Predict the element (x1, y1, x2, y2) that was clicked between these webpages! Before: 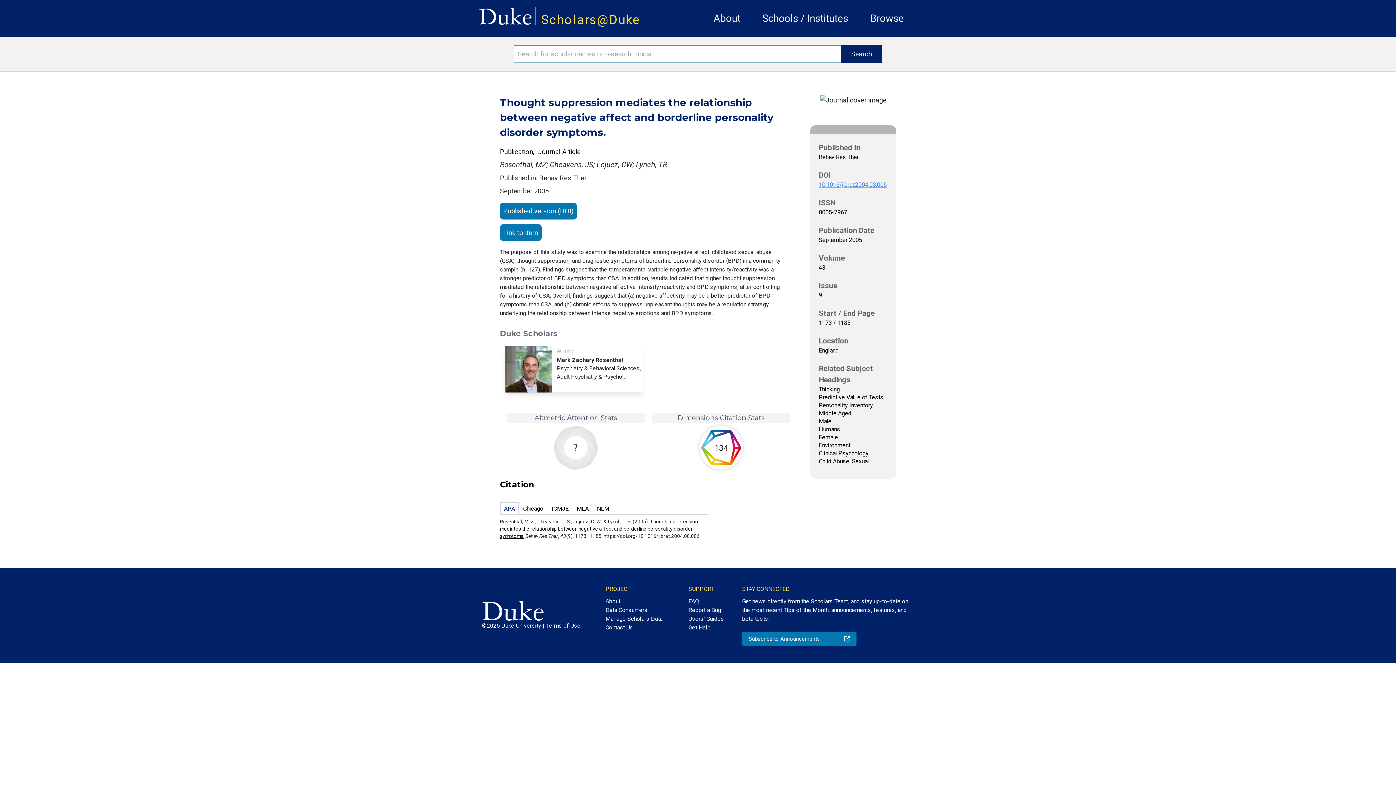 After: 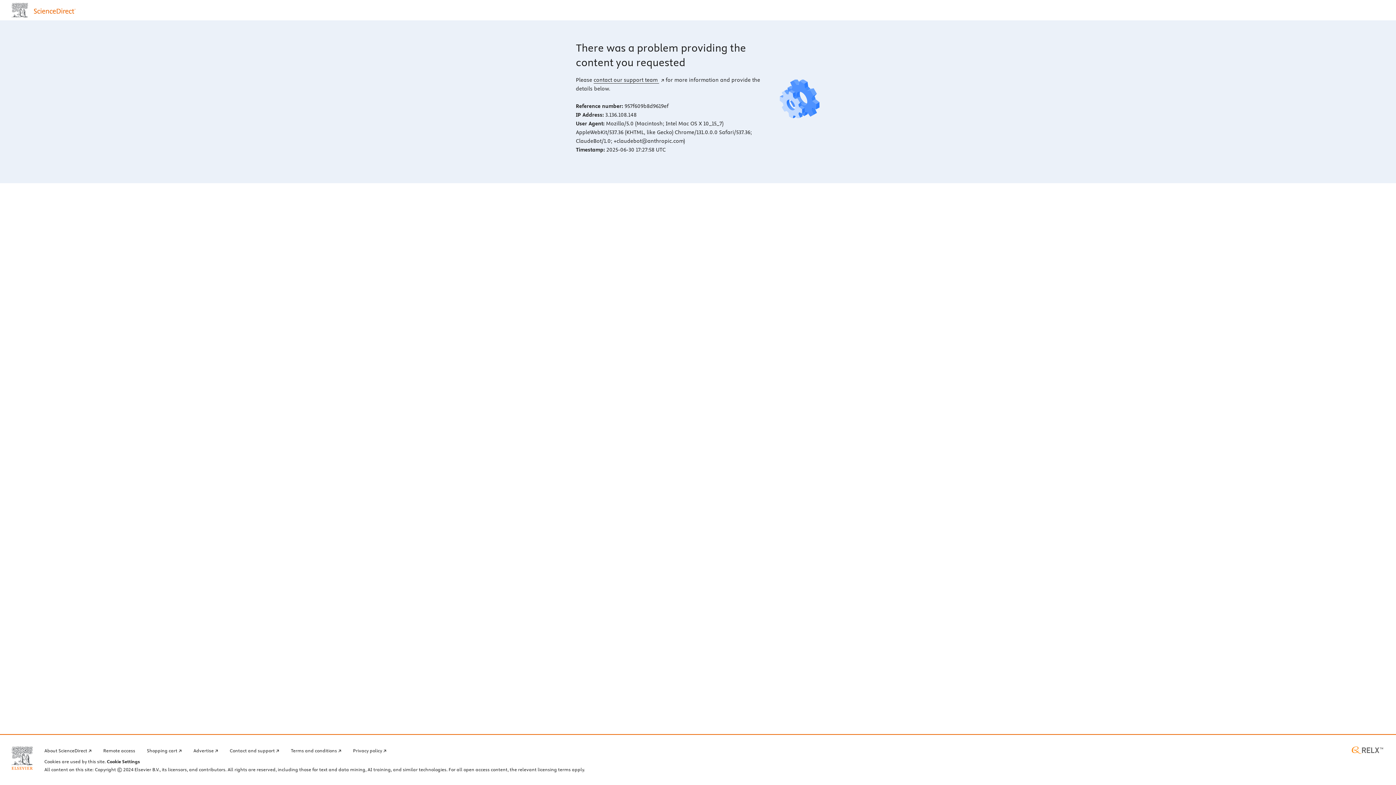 Action: label: 10.1016/j.brat.2004.08.006 bbox: (818, 181, 886, 188)